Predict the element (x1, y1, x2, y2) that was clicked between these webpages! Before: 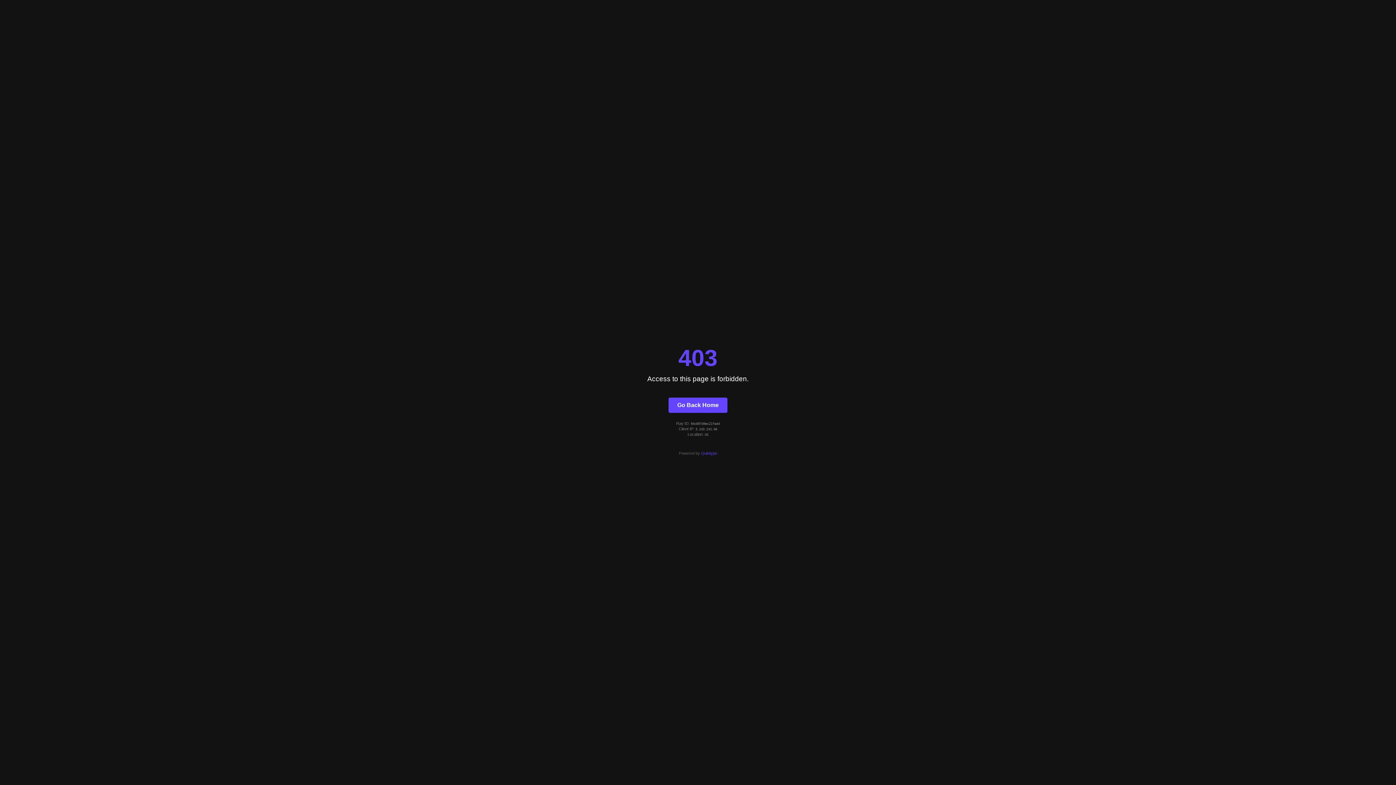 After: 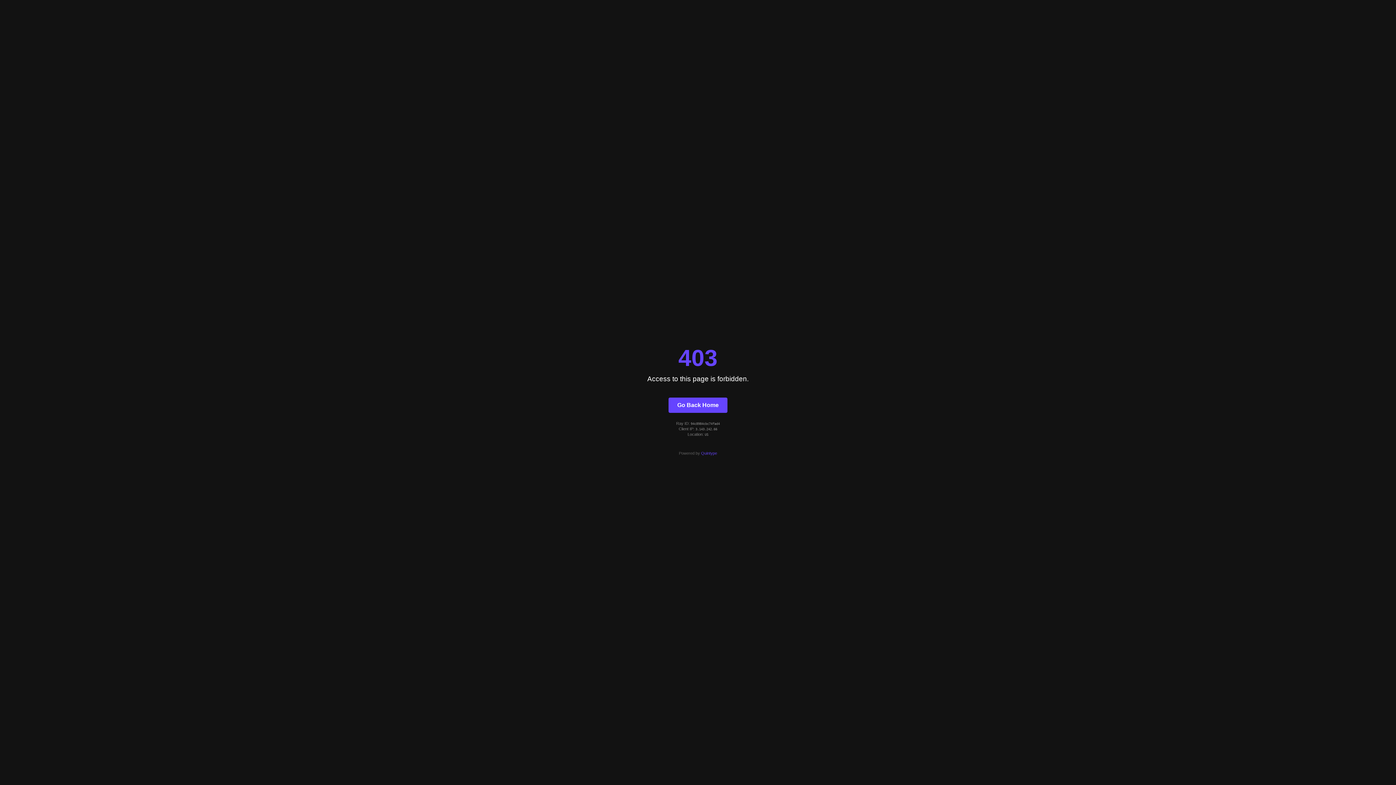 Action: bbox: (668, 397, 727, 412) label: Go Back Home